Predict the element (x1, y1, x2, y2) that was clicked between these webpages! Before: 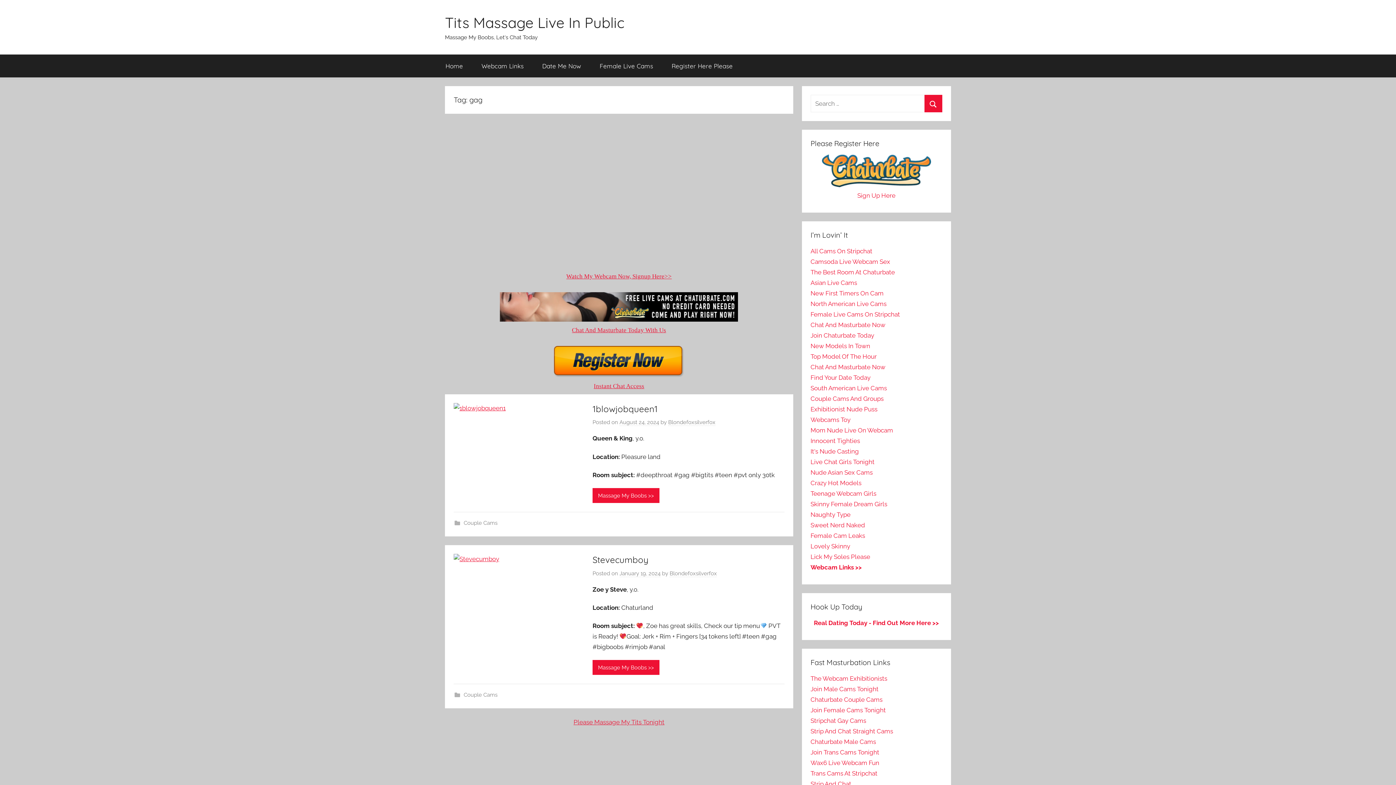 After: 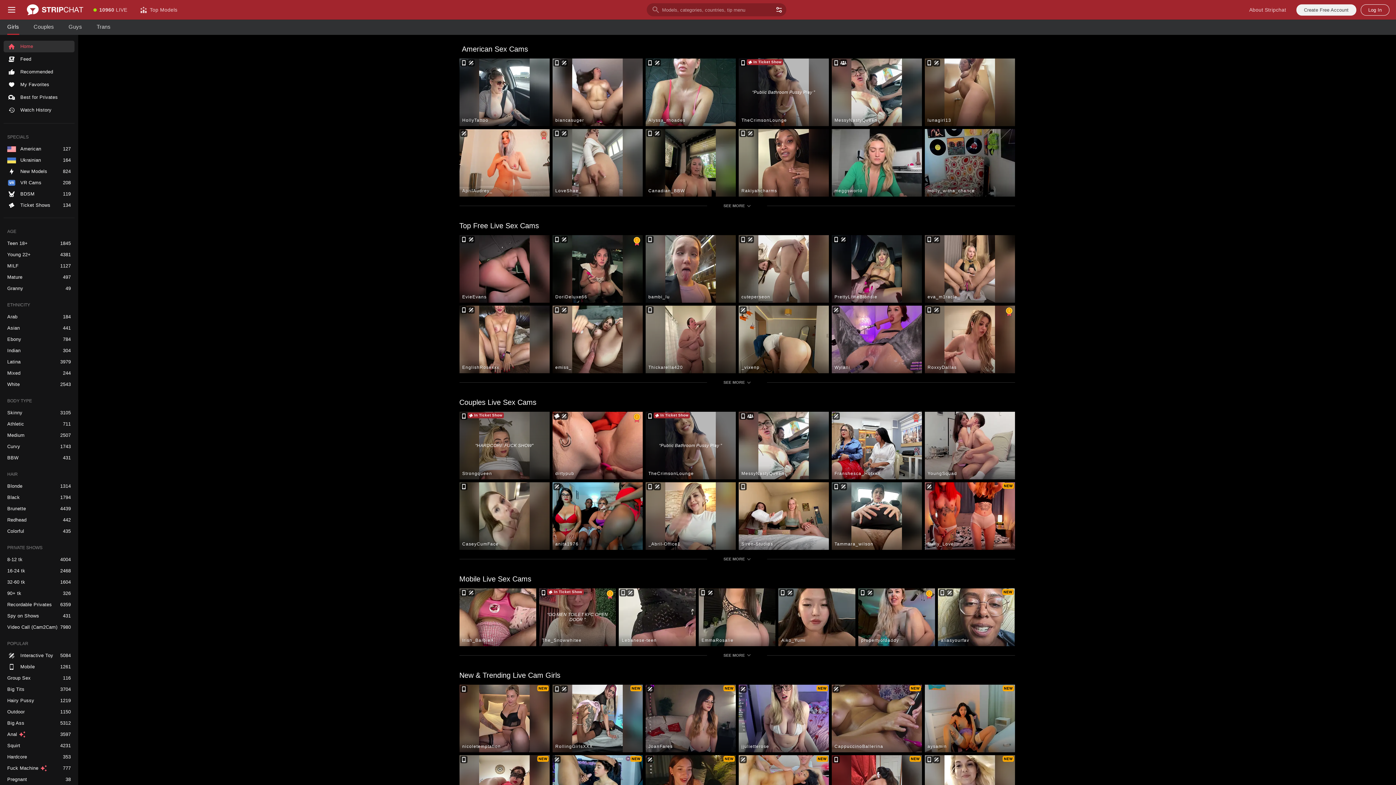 Action: bbox: (810, 310, 900, 318) label: Female Live Cams On Stripchat